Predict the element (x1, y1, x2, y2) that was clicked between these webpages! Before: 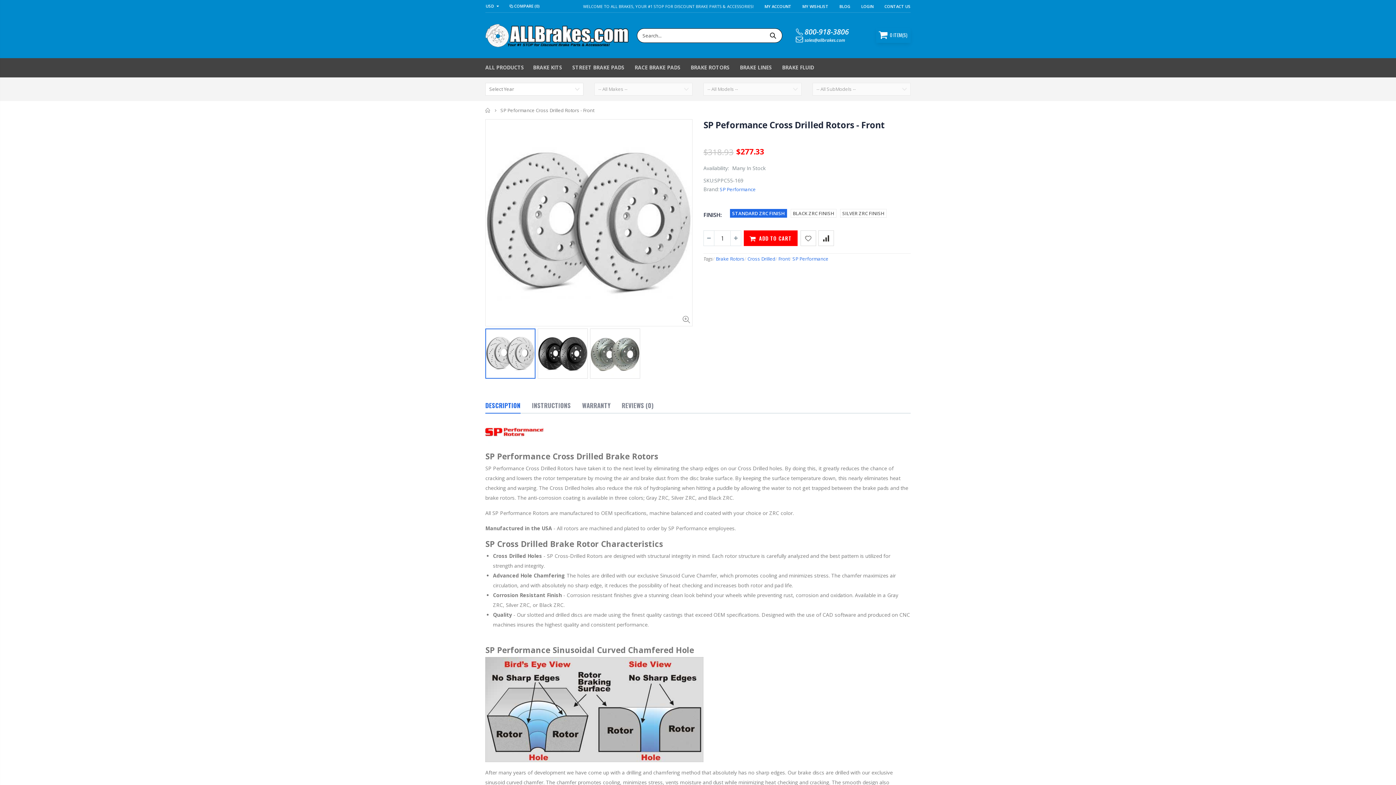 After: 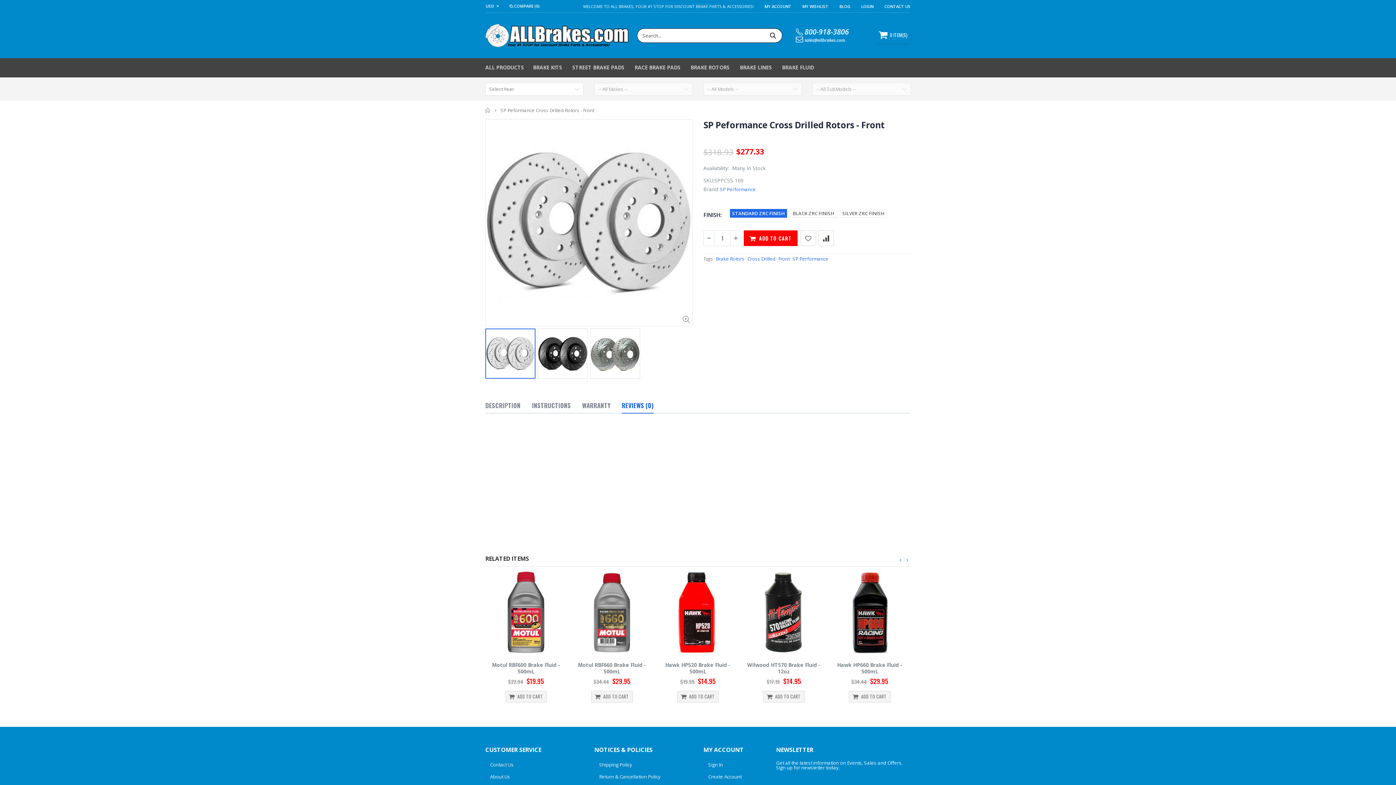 Action: label: REVIEWS (0) bbox: (621, 398, 653, 413)